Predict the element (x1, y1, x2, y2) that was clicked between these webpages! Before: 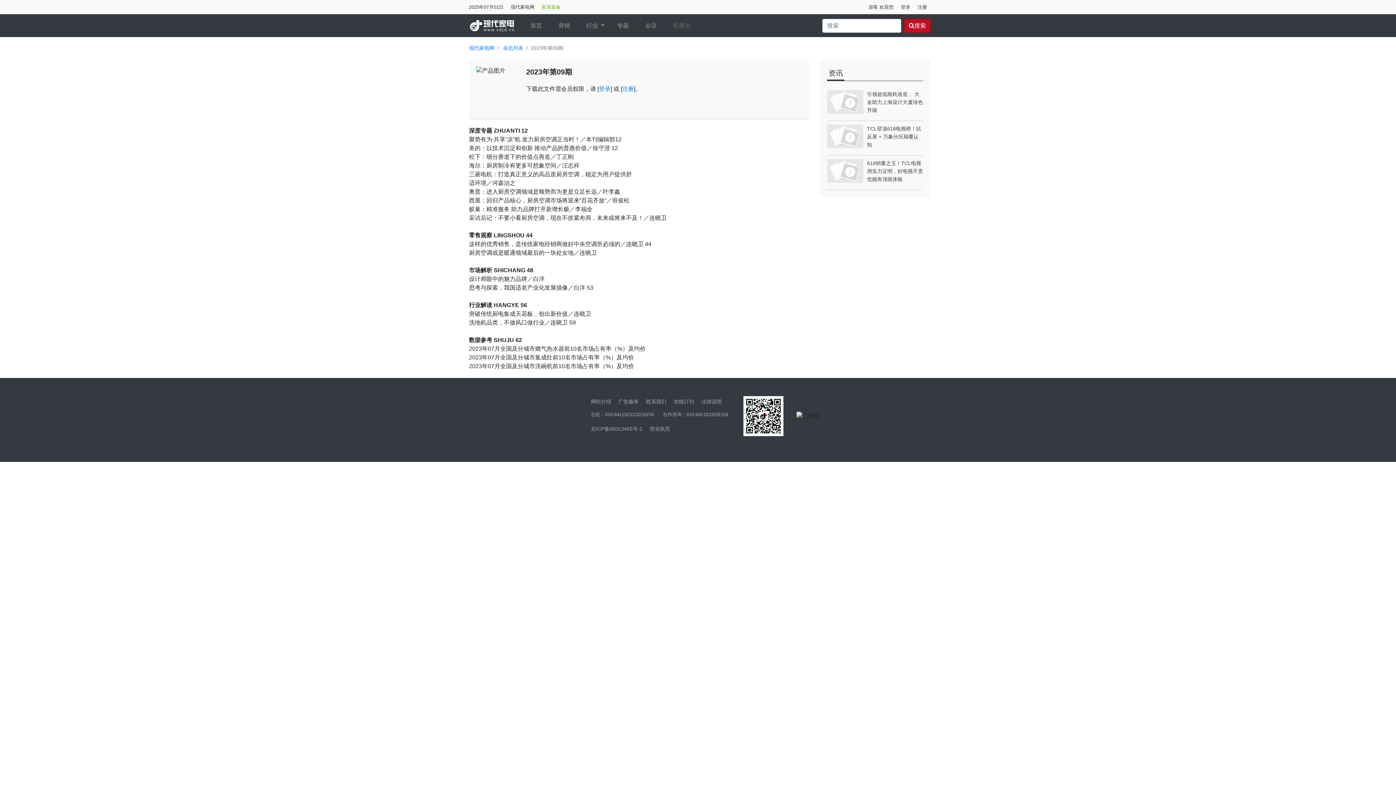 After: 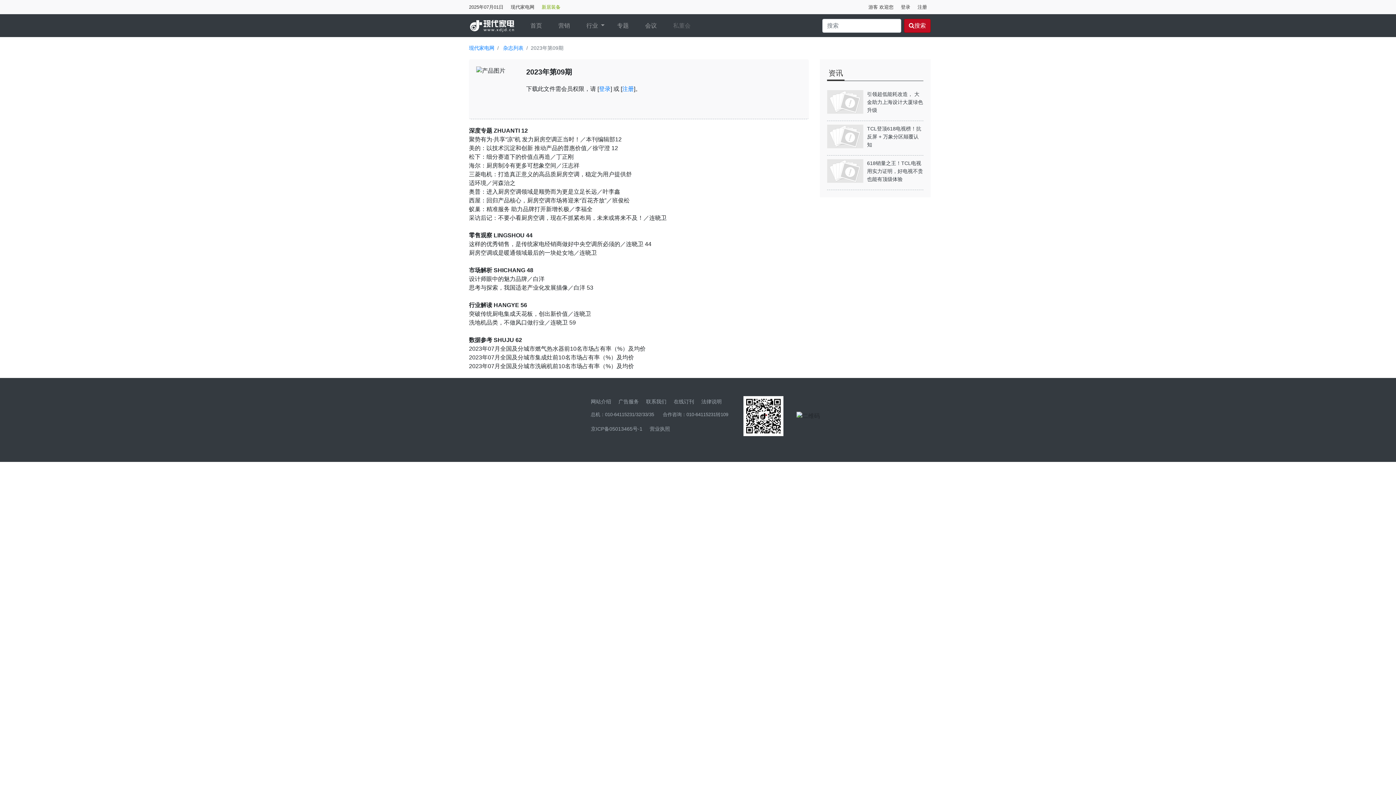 Action: label: 资讯 bbox: (827, 66, 923, 81)